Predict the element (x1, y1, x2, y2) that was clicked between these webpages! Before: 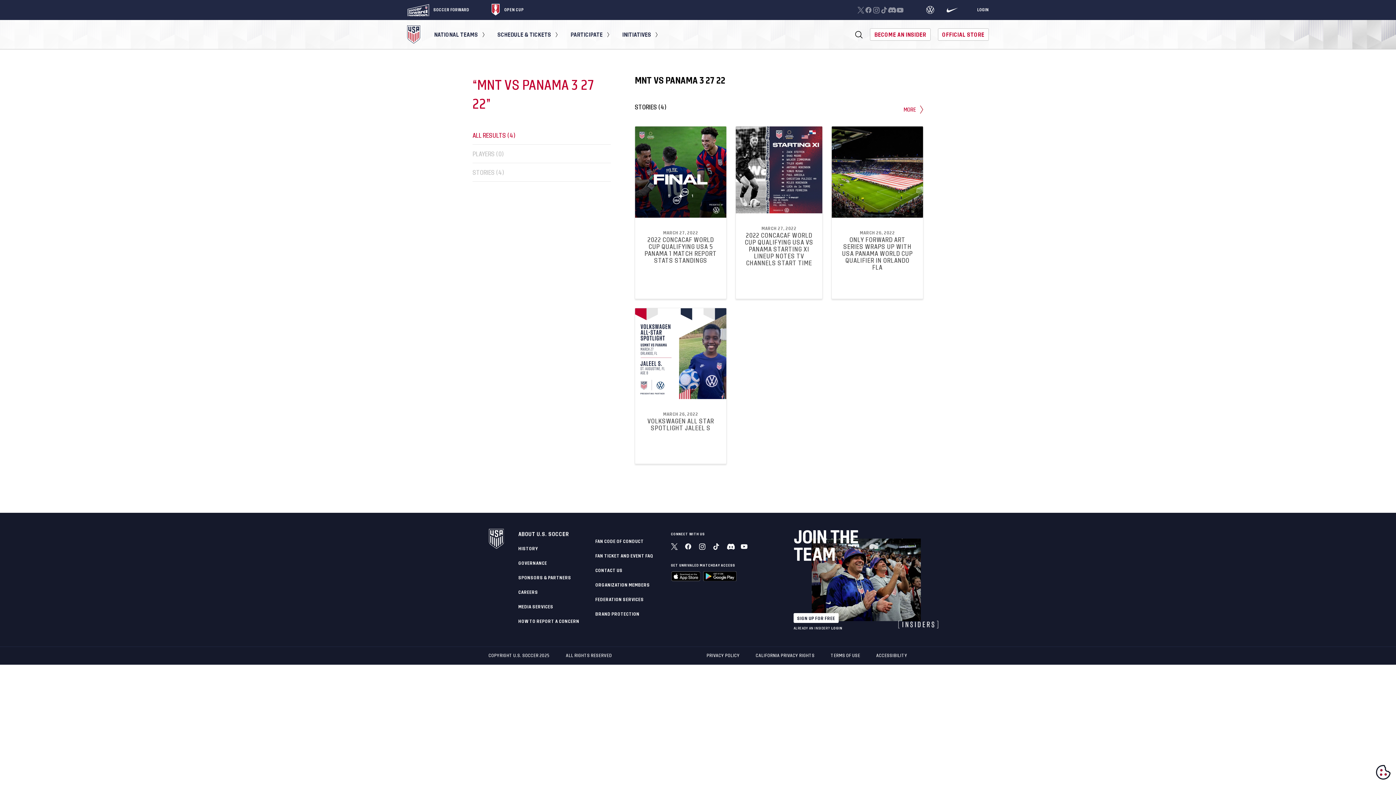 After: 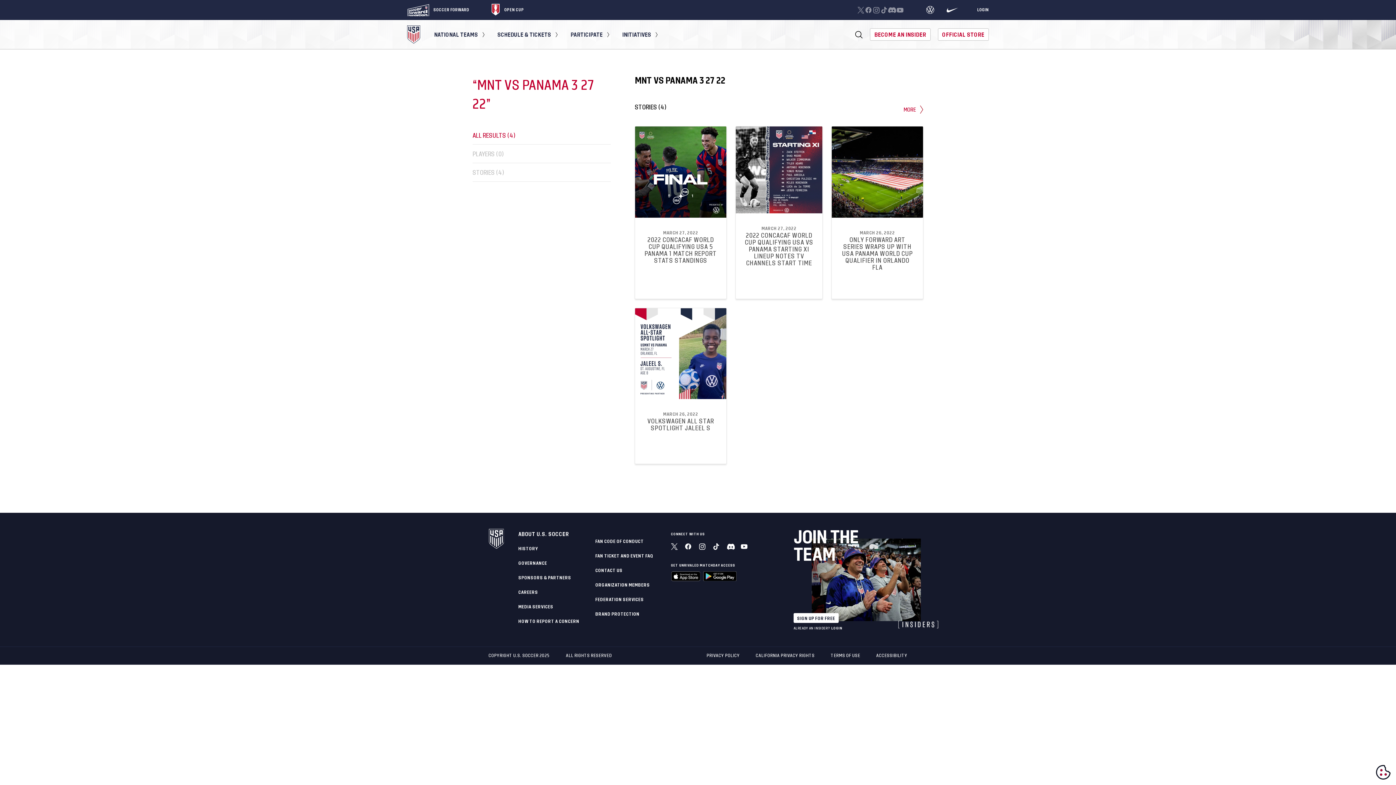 Action: bbox: (741, 543, 748, 550)